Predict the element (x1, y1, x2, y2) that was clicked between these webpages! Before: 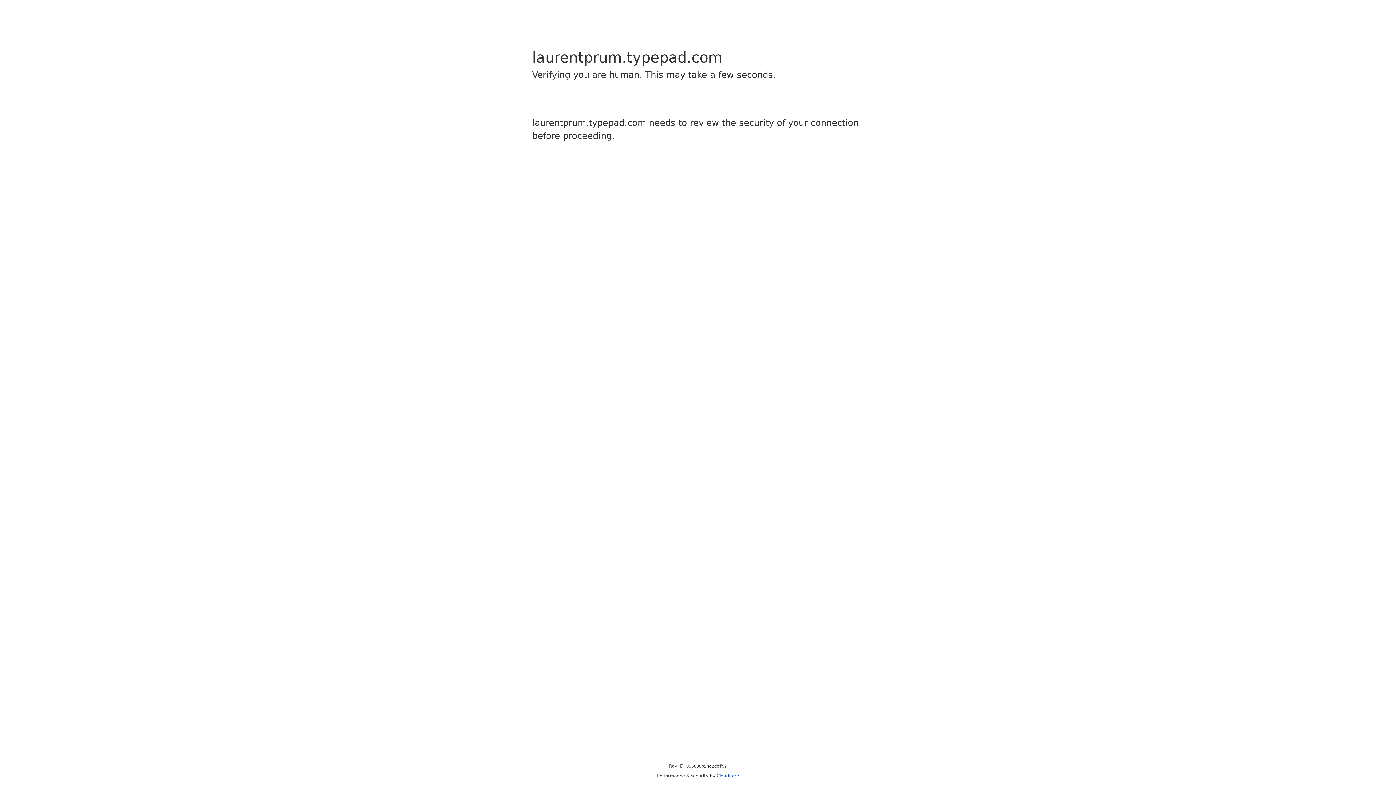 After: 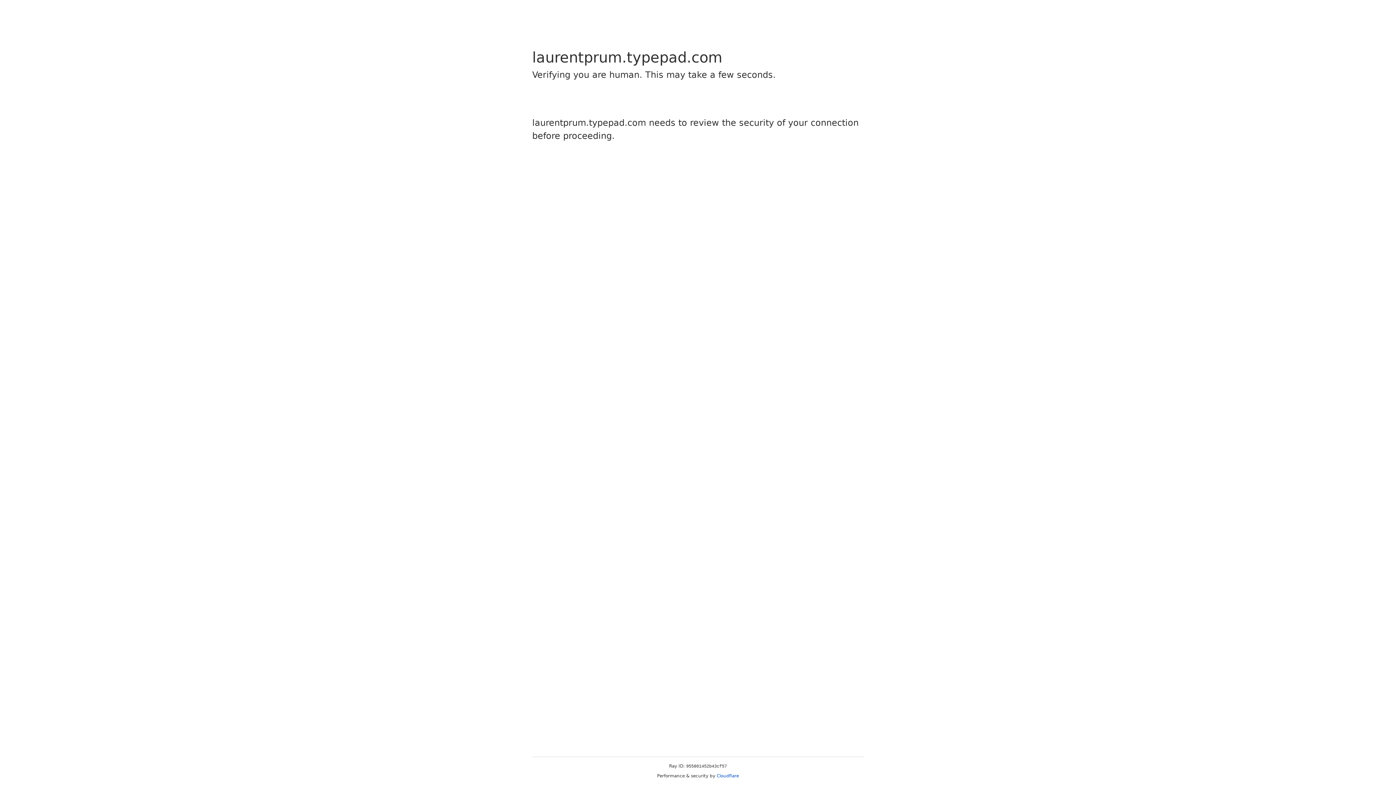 Action: bbox: (716, 773, 739, 778) label: Cloudflare